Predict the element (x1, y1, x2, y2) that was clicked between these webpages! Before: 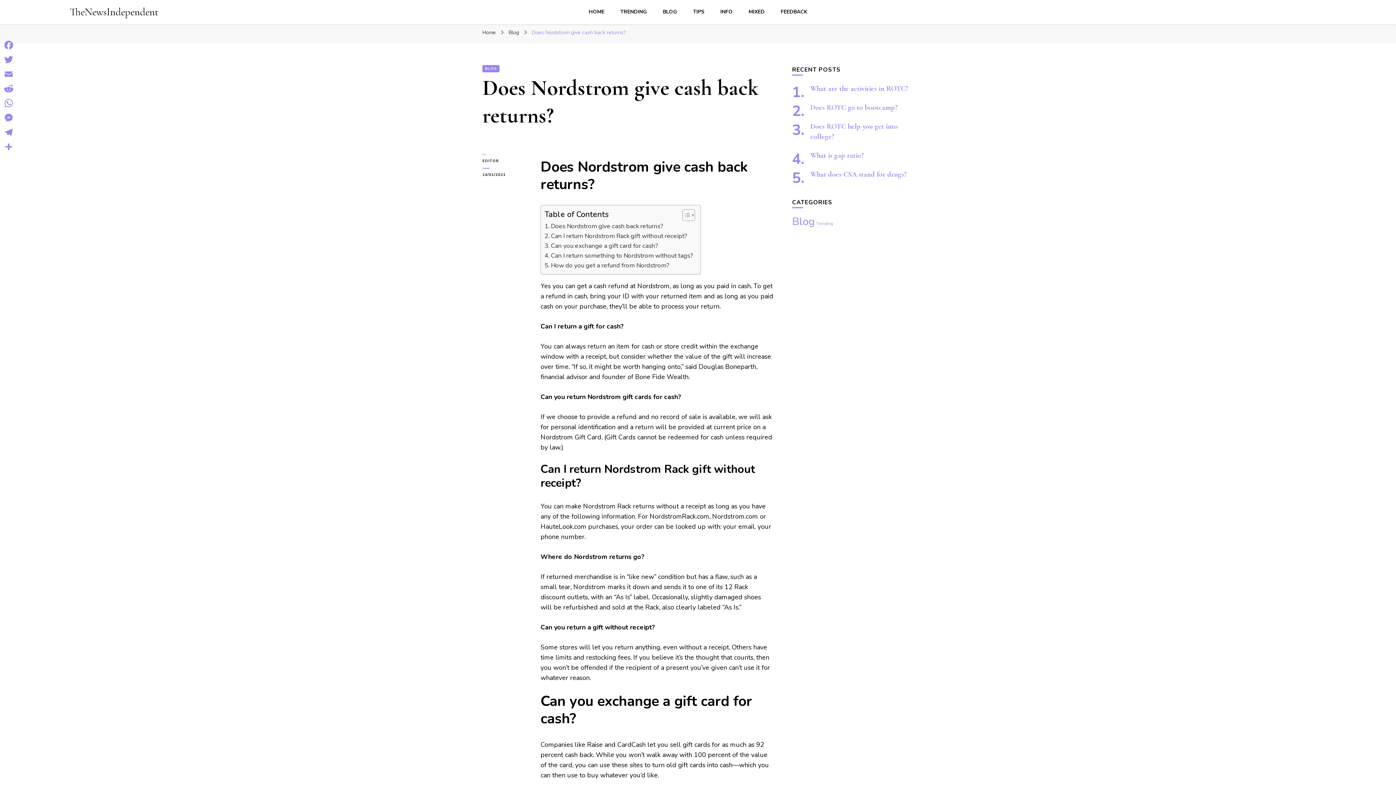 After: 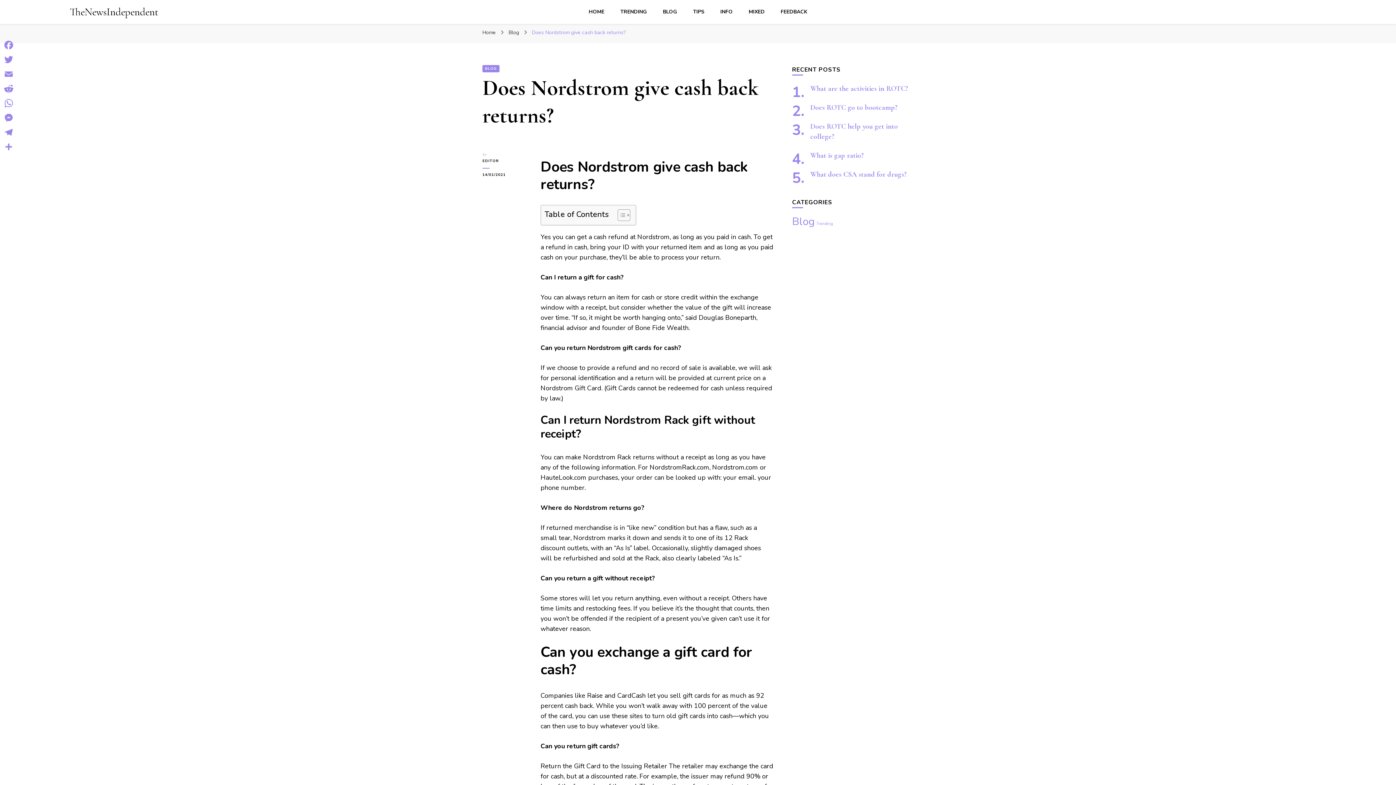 Action: bbox: (677, 209, 693, 221) label: Toggle Table of Content